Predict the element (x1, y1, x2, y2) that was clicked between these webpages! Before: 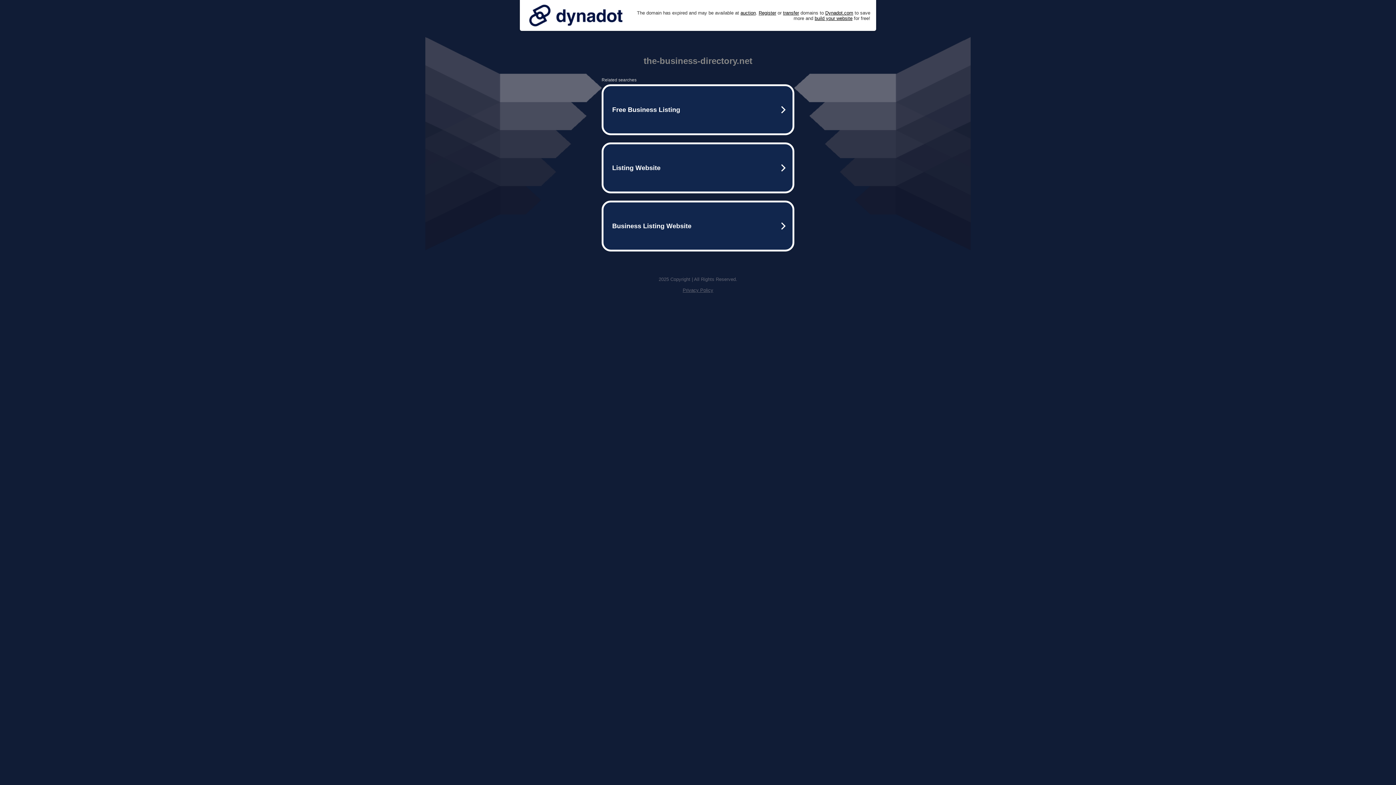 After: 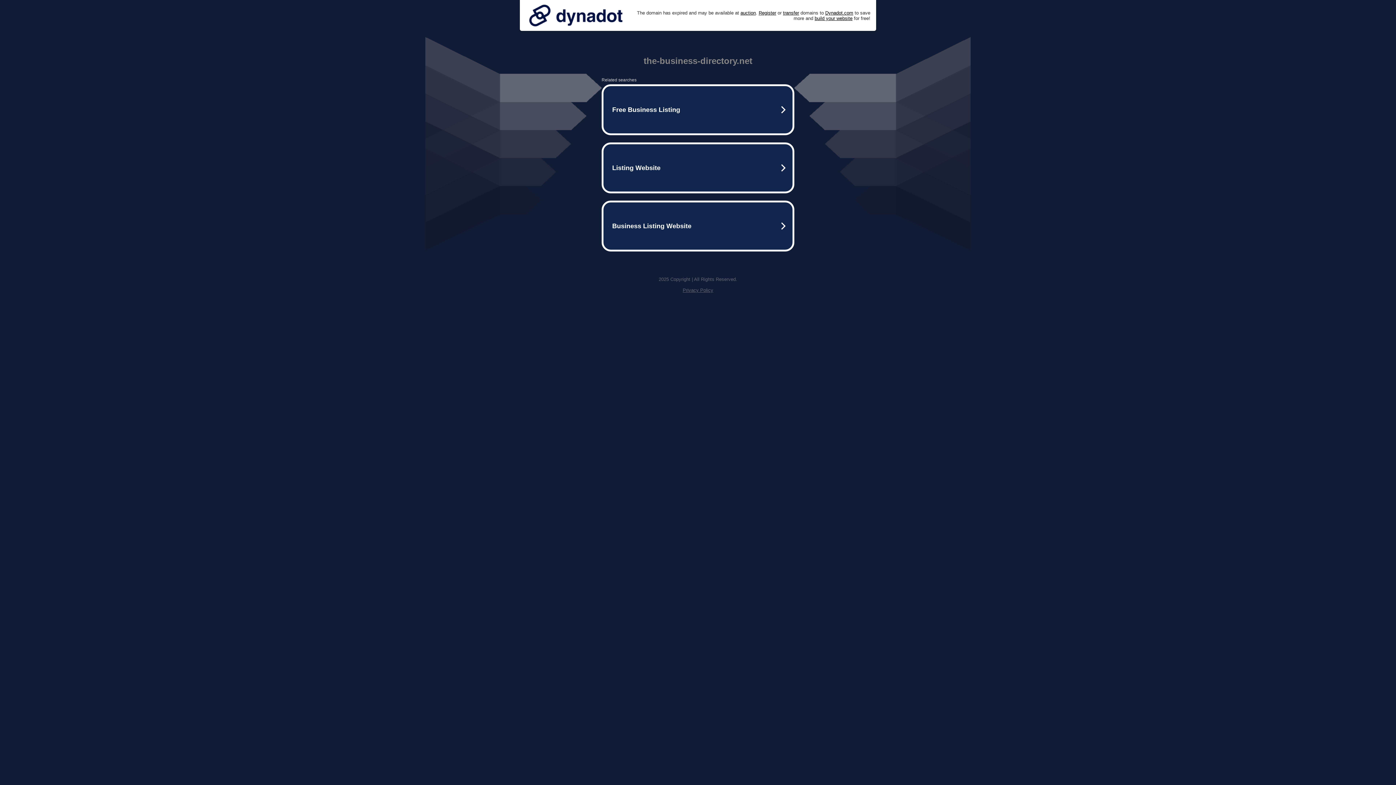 Action: label: Privacy Policy bbox: (682, 287, 713, 293)